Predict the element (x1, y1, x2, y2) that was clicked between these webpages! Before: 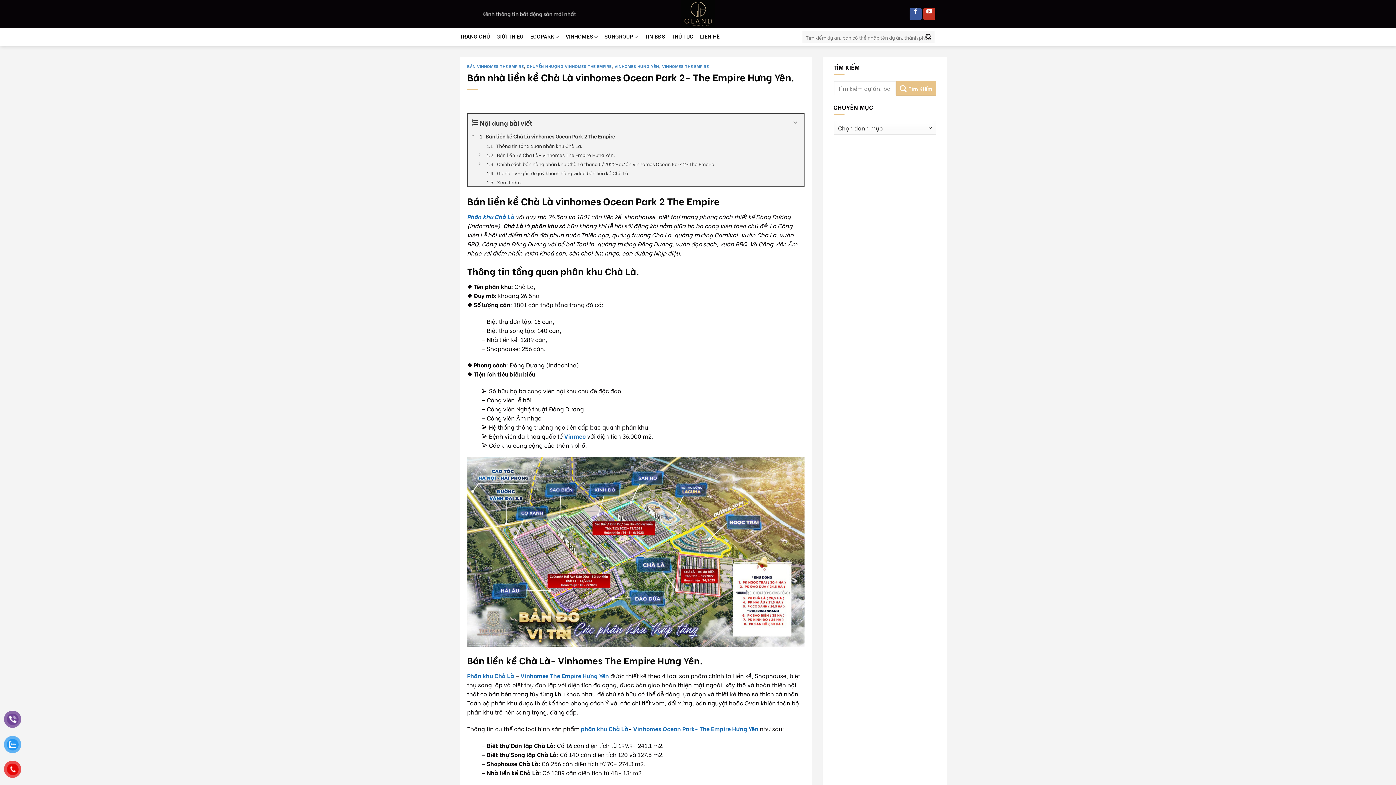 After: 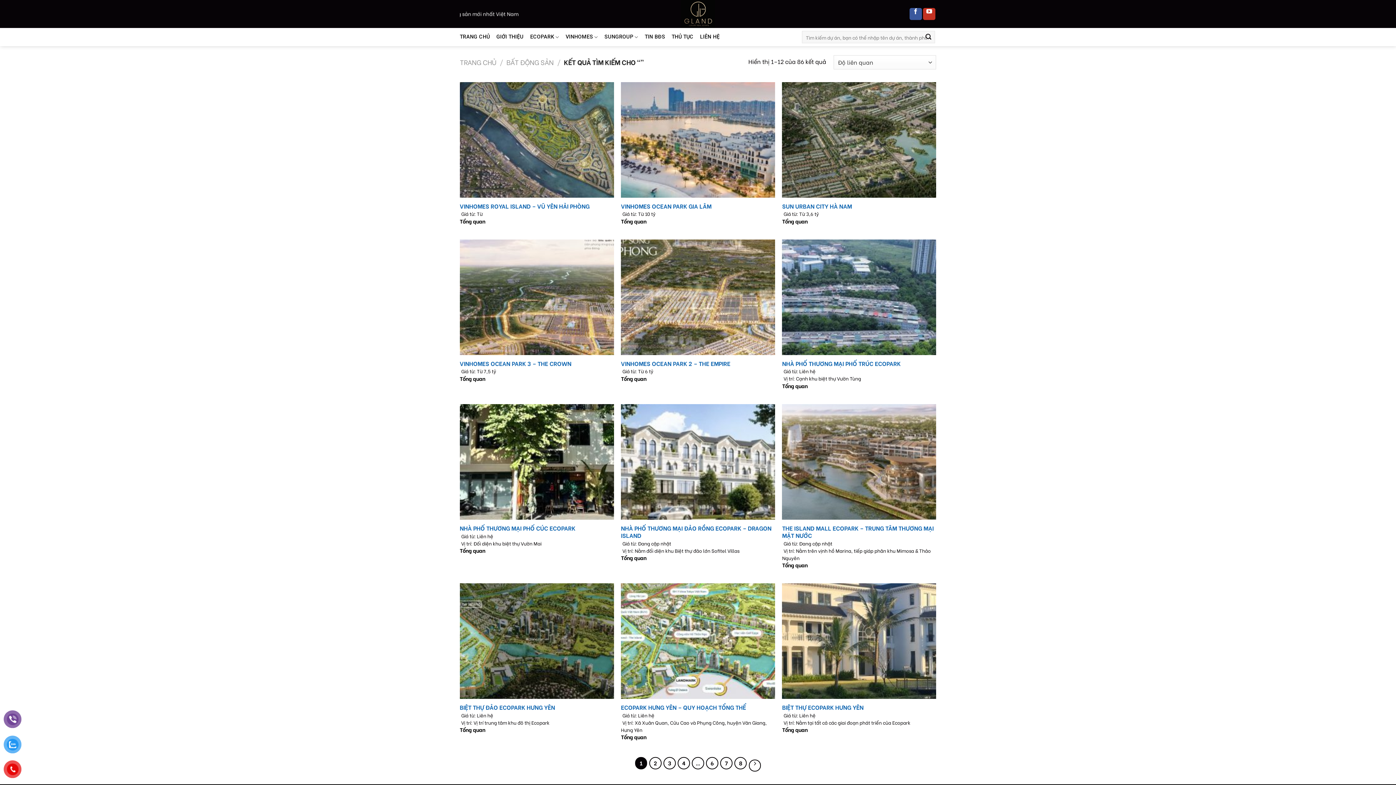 Action: label: Submit bbox: (922, 31, 934, 43)